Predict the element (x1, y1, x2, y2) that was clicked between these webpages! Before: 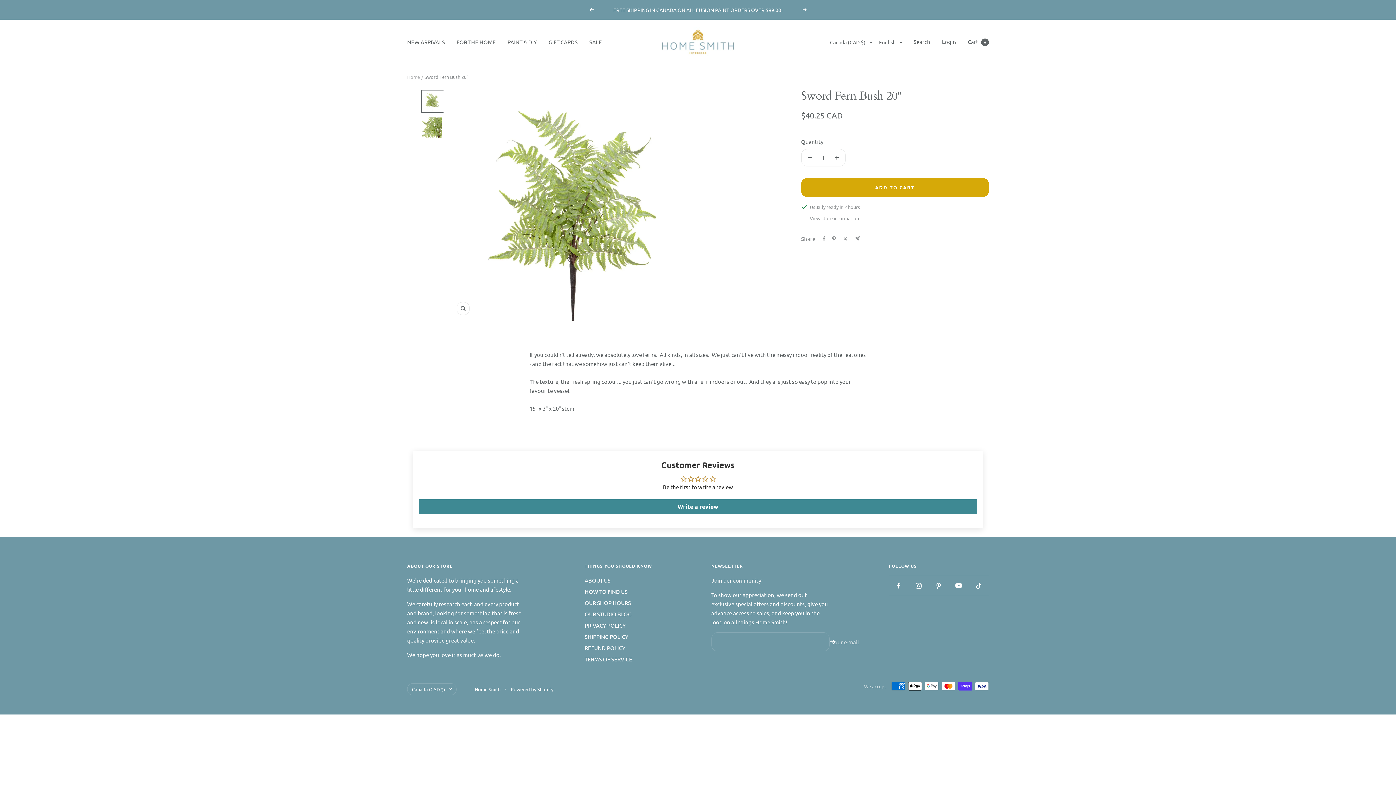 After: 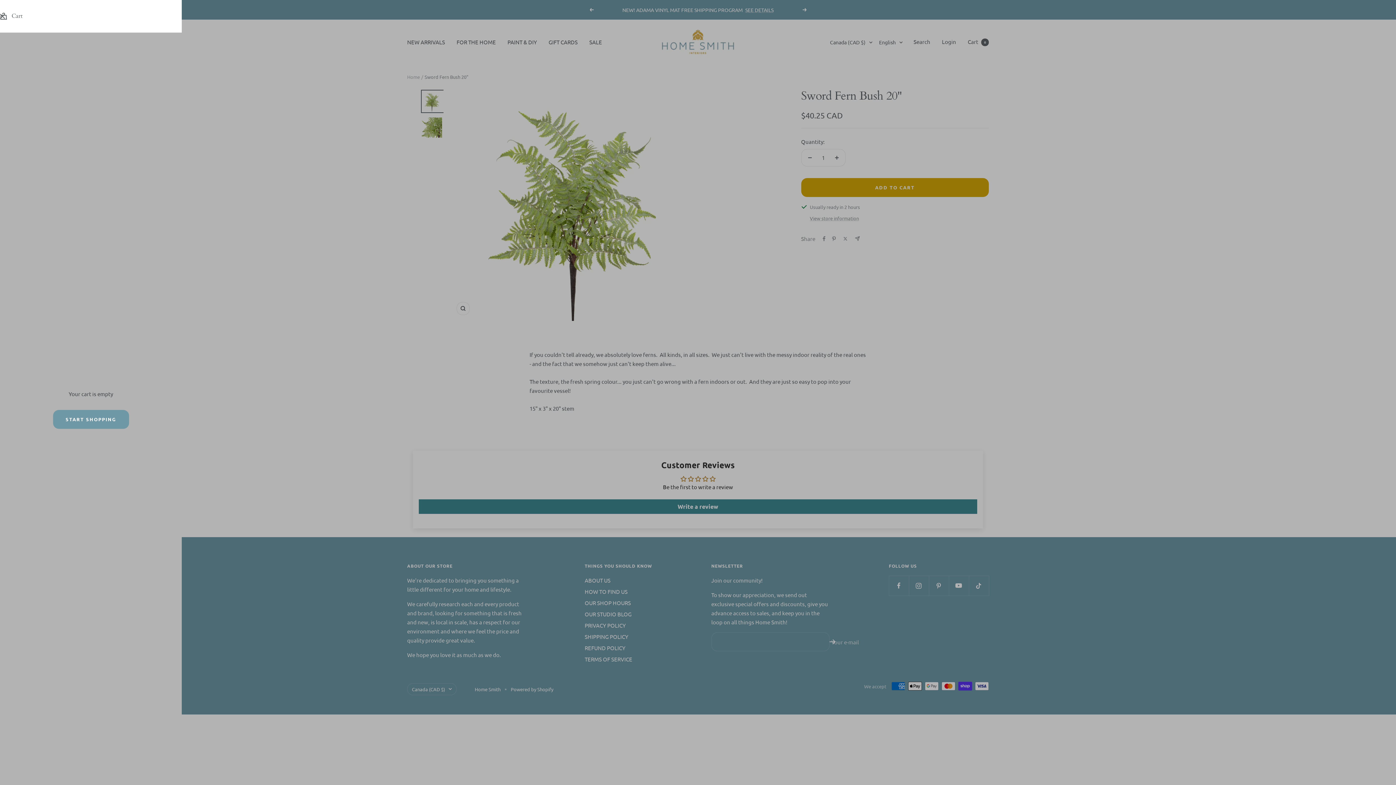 Action: label: Cart0 bbox: (968, 38, 989, 45)